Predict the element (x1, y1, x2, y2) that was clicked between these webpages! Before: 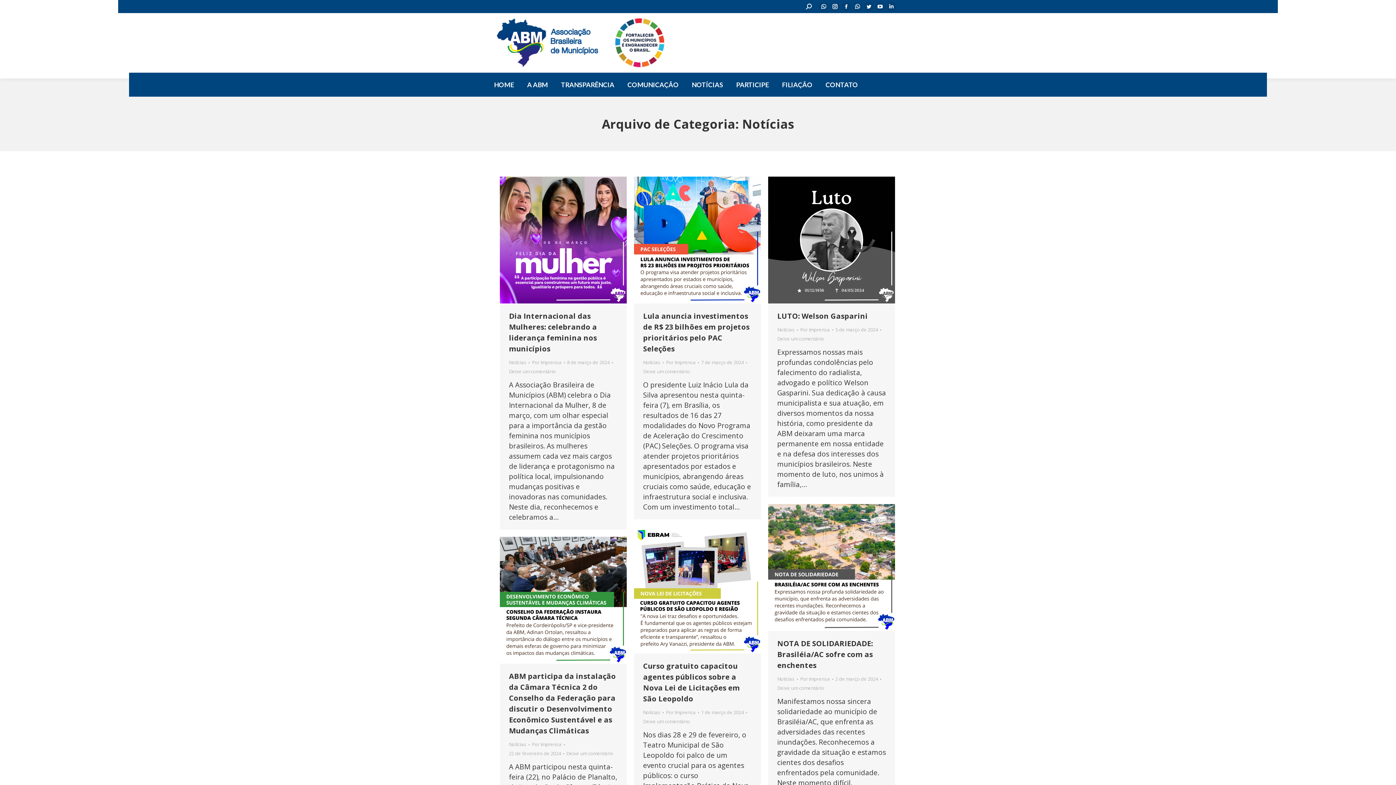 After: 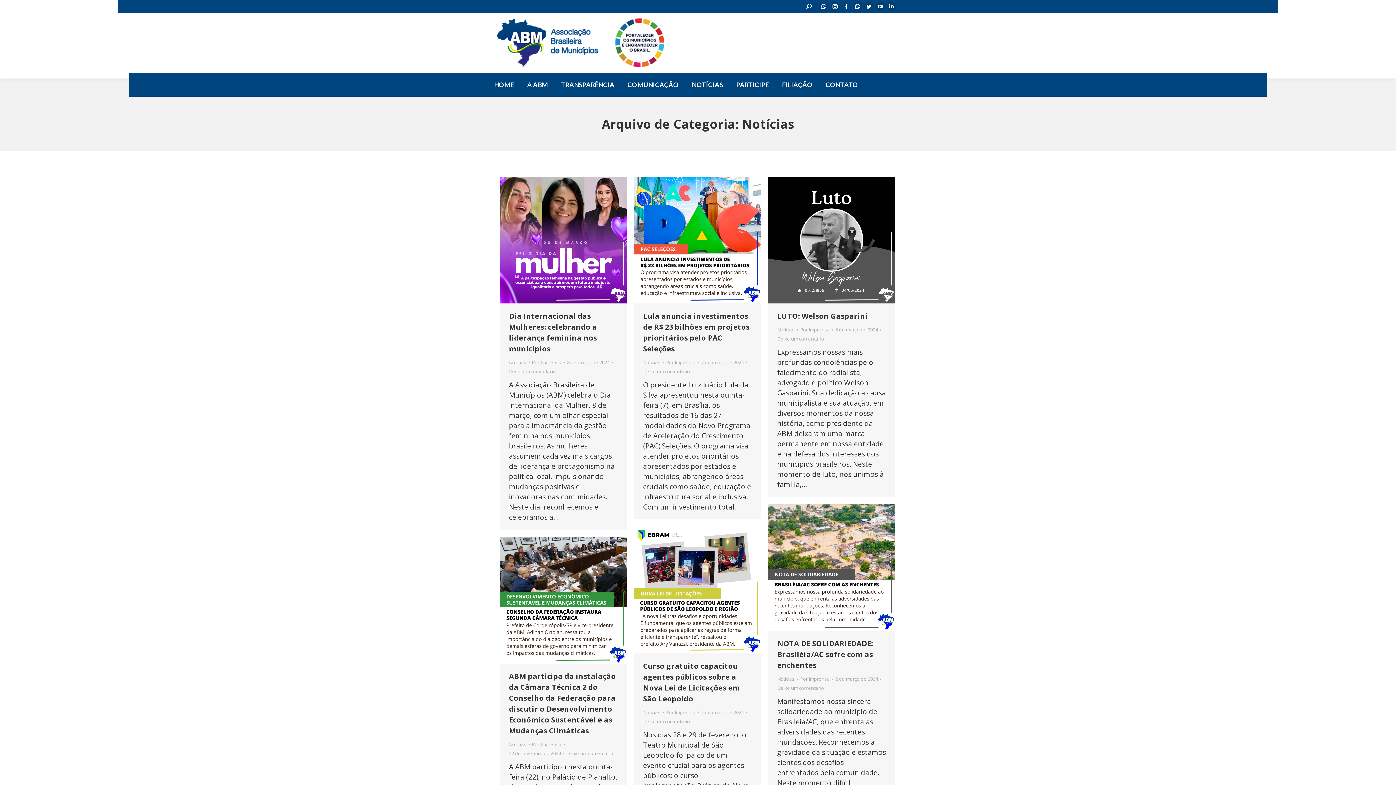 Action: label: Facebook page opens in new window bbox: (841, 1, 851, 11)